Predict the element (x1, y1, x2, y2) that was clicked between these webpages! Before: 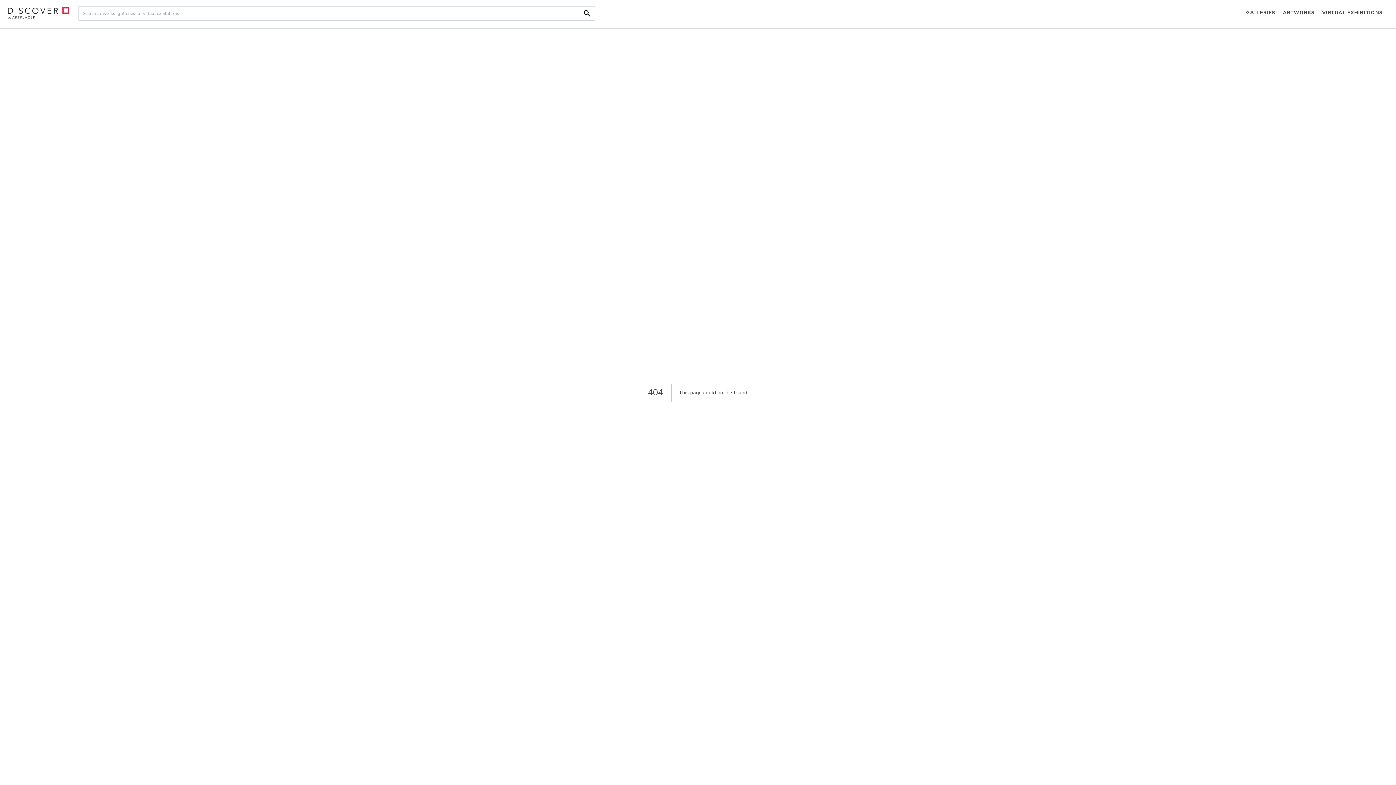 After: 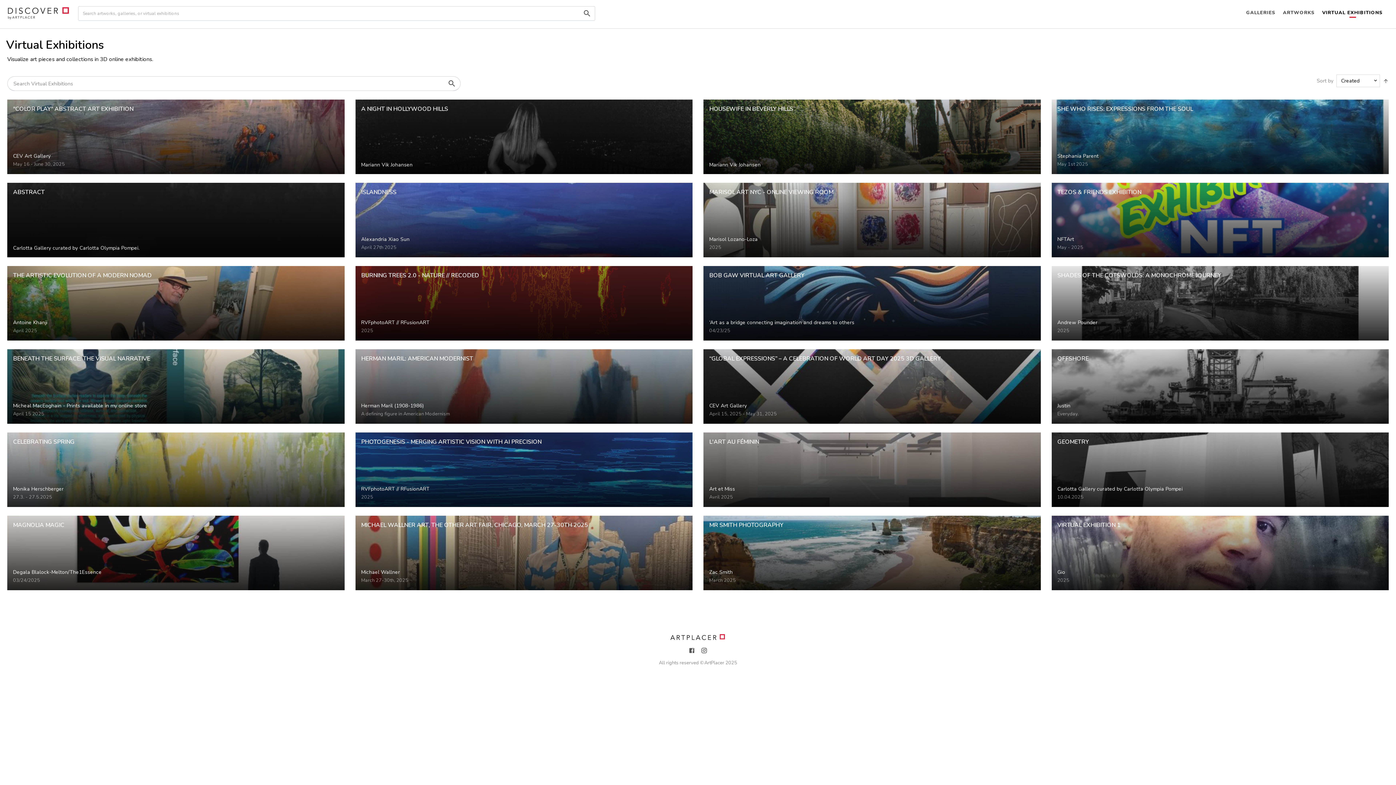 Action: bbox: (1318, 0, 1386, 26) label: VIRTUAL EXHIBITIONS